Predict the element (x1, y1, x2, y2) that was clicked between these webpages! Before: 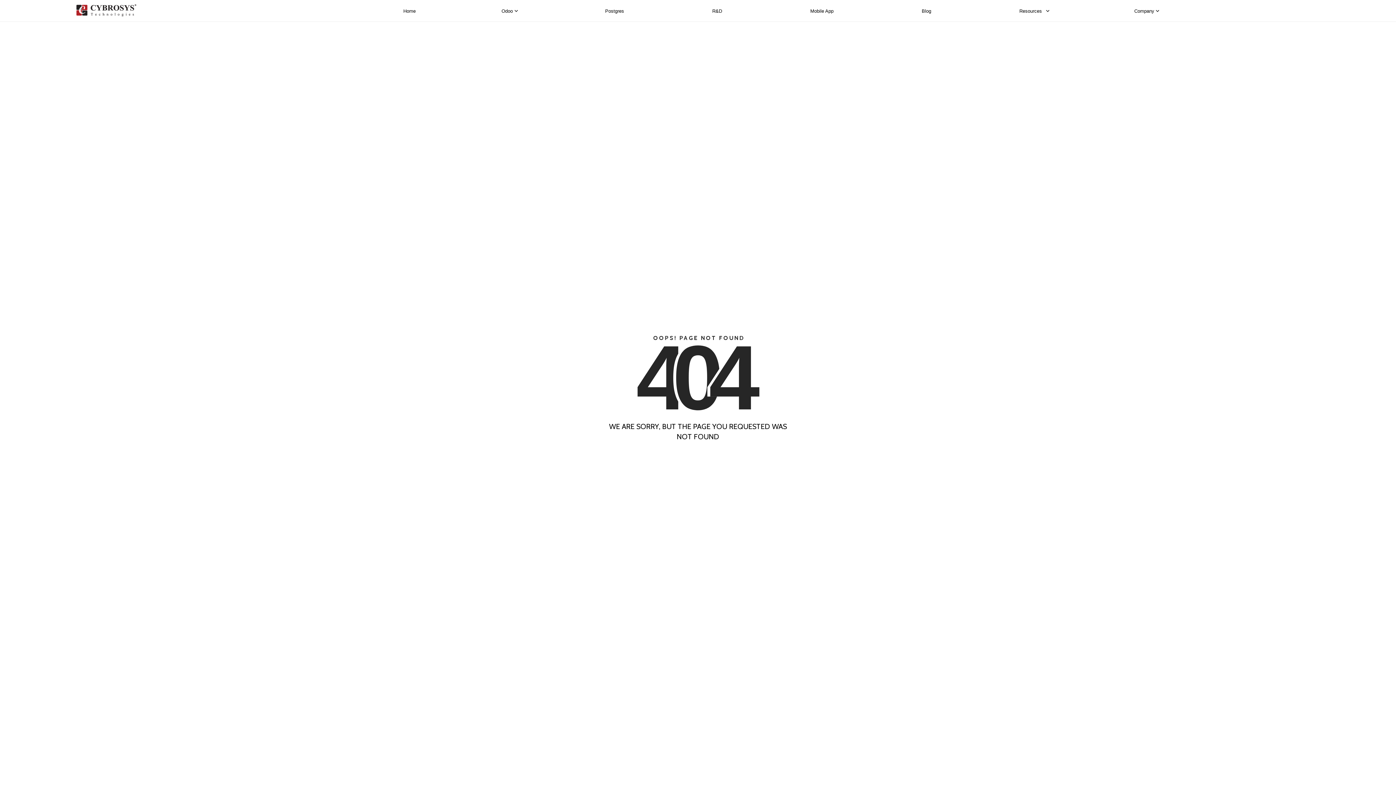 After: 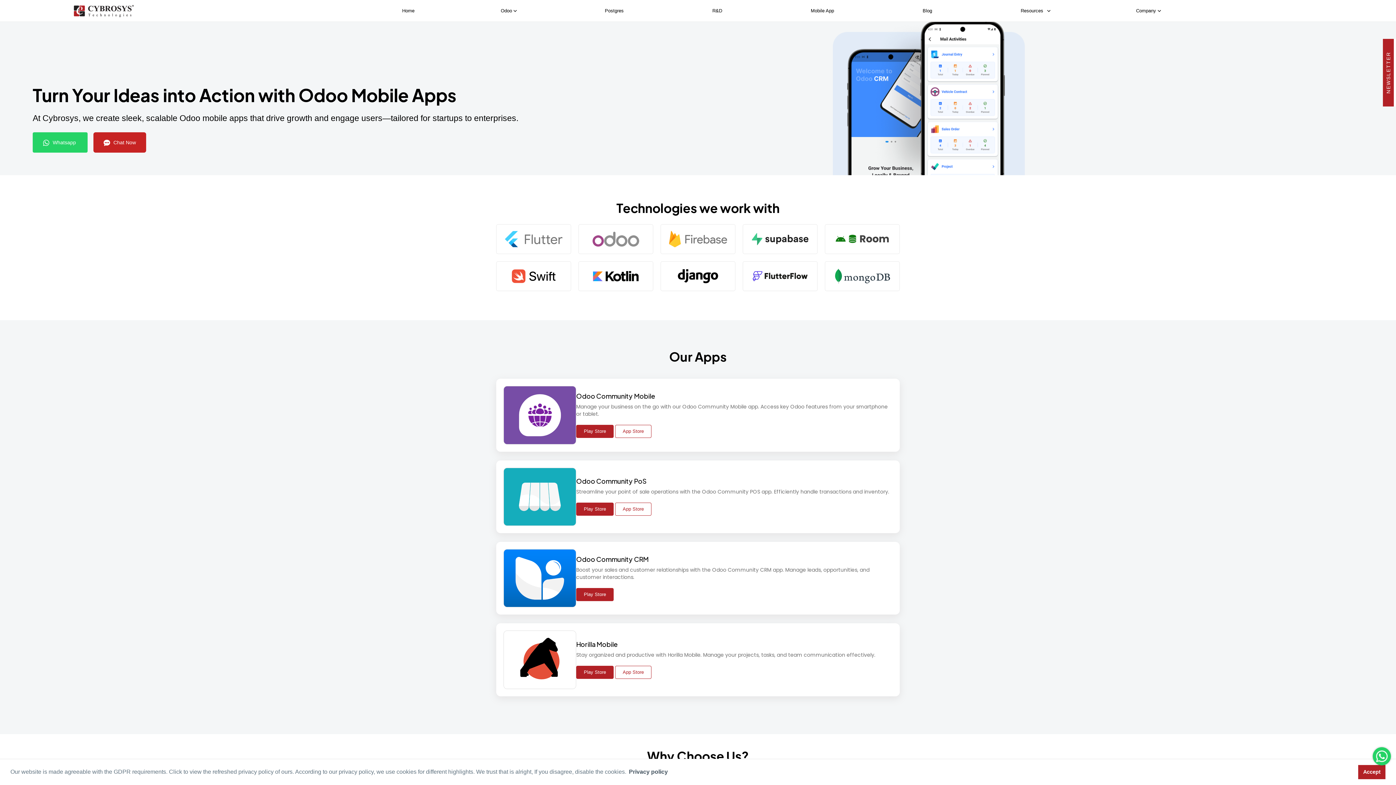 Action: label: Mobile App bbox: (808, 5, 836, 16)